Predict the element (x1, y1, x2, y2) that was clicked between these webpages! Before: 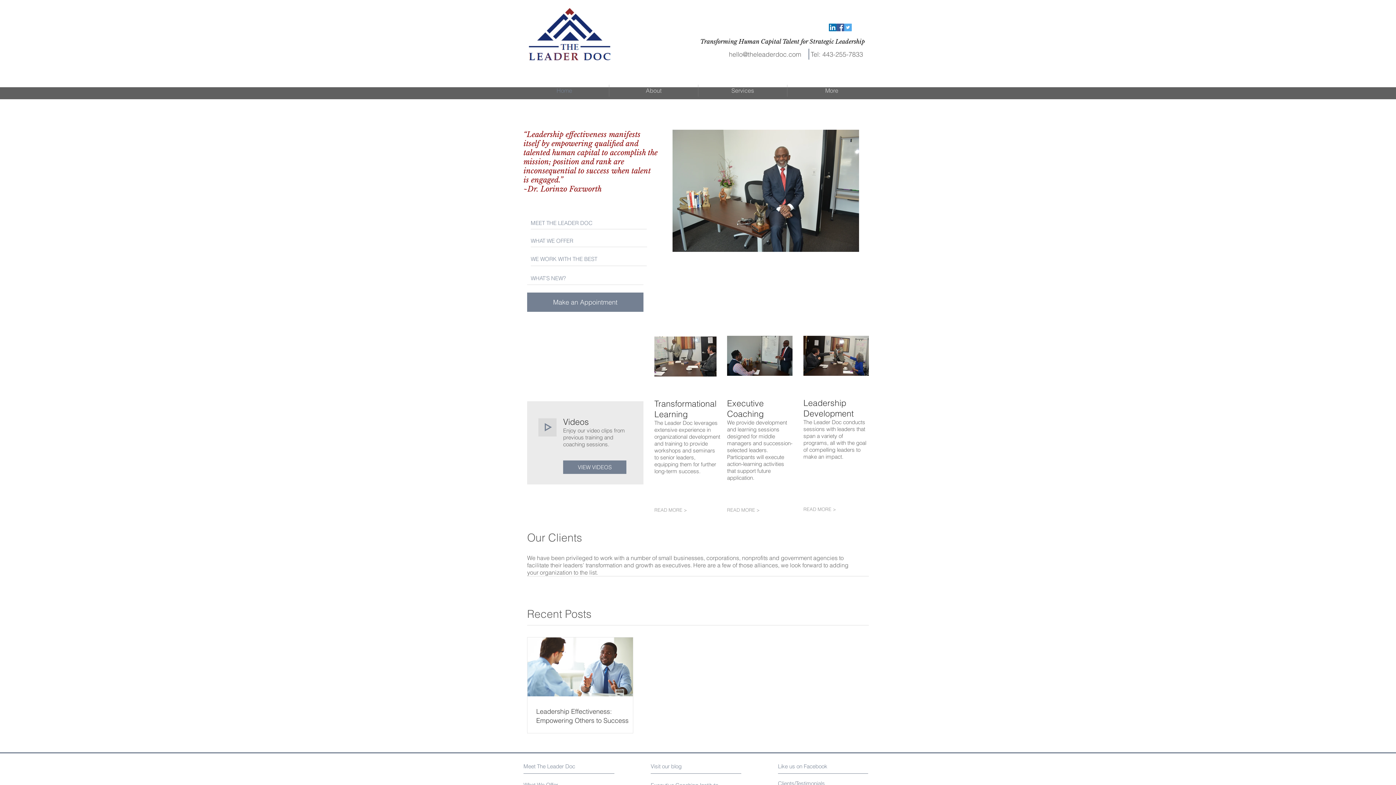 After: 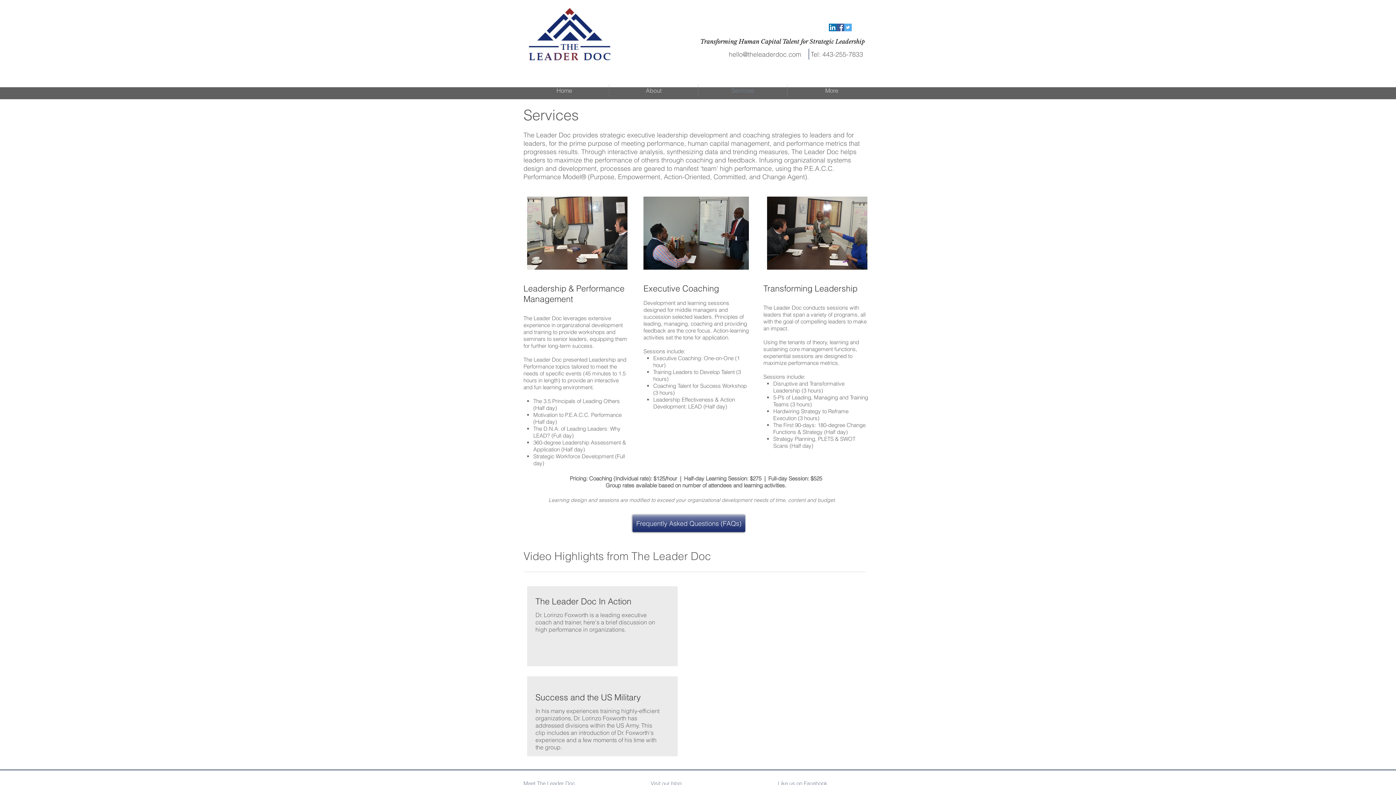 Action: label: WHAT WE OFFER bbox: (530, 236, 652, 245)